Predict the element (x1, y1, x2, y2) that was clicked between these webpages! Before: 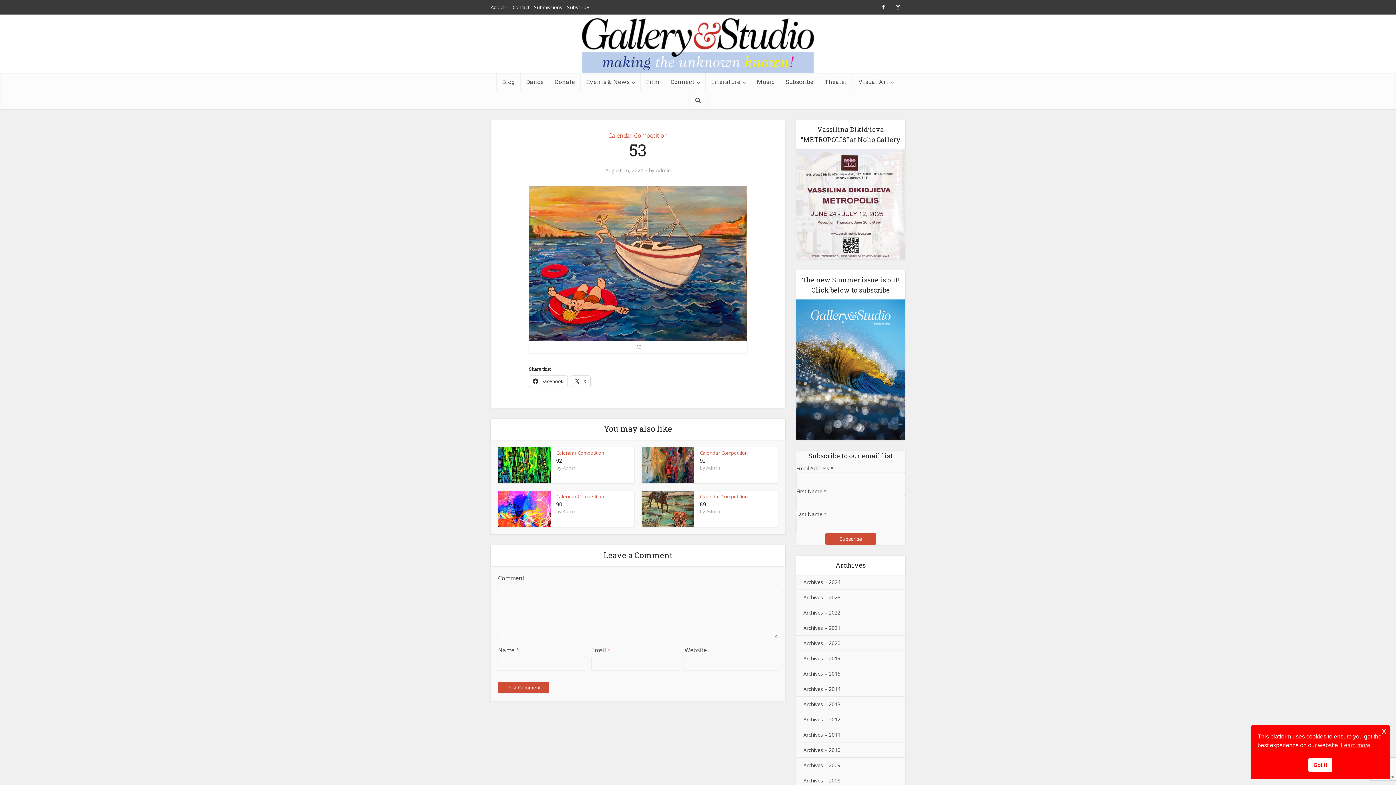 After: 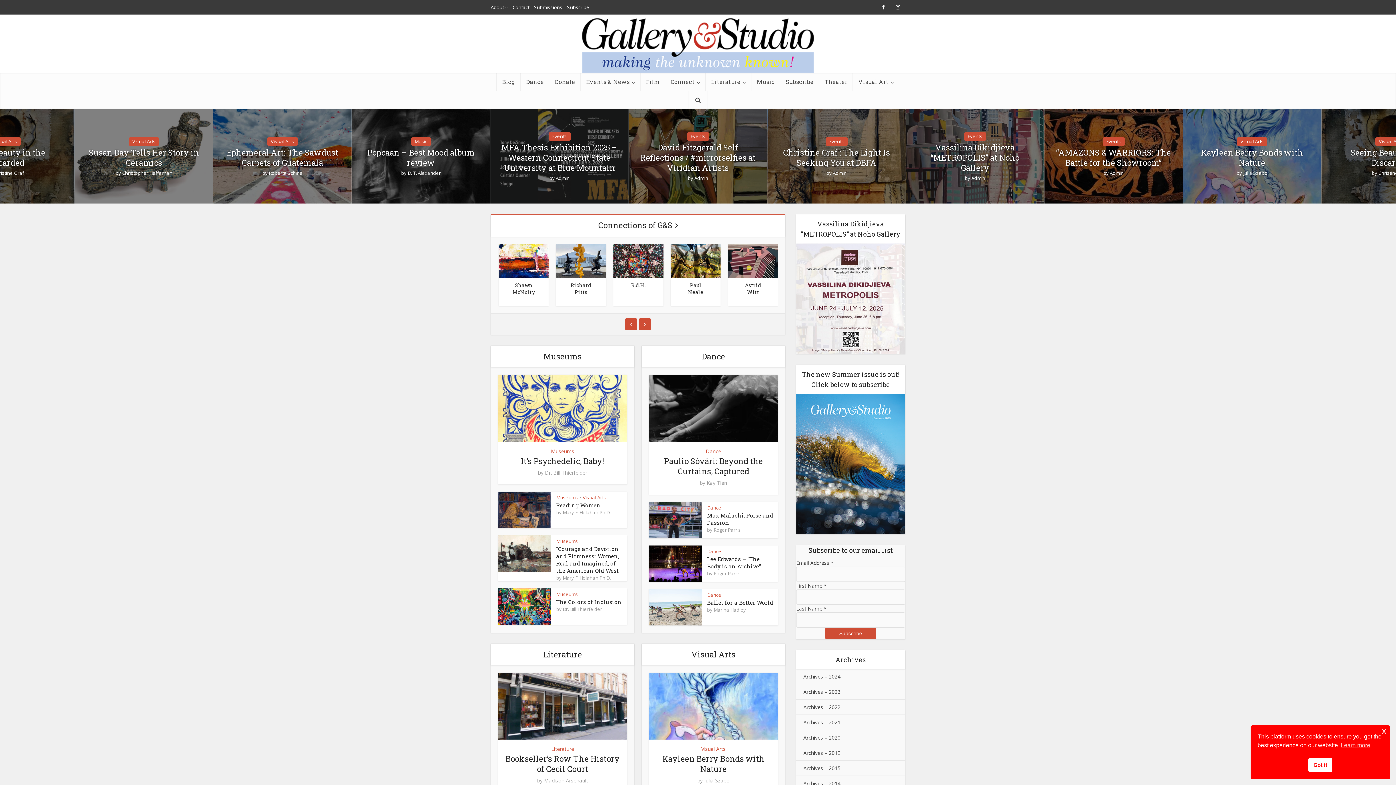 Action: bbox: (582, 18, 814, 72)